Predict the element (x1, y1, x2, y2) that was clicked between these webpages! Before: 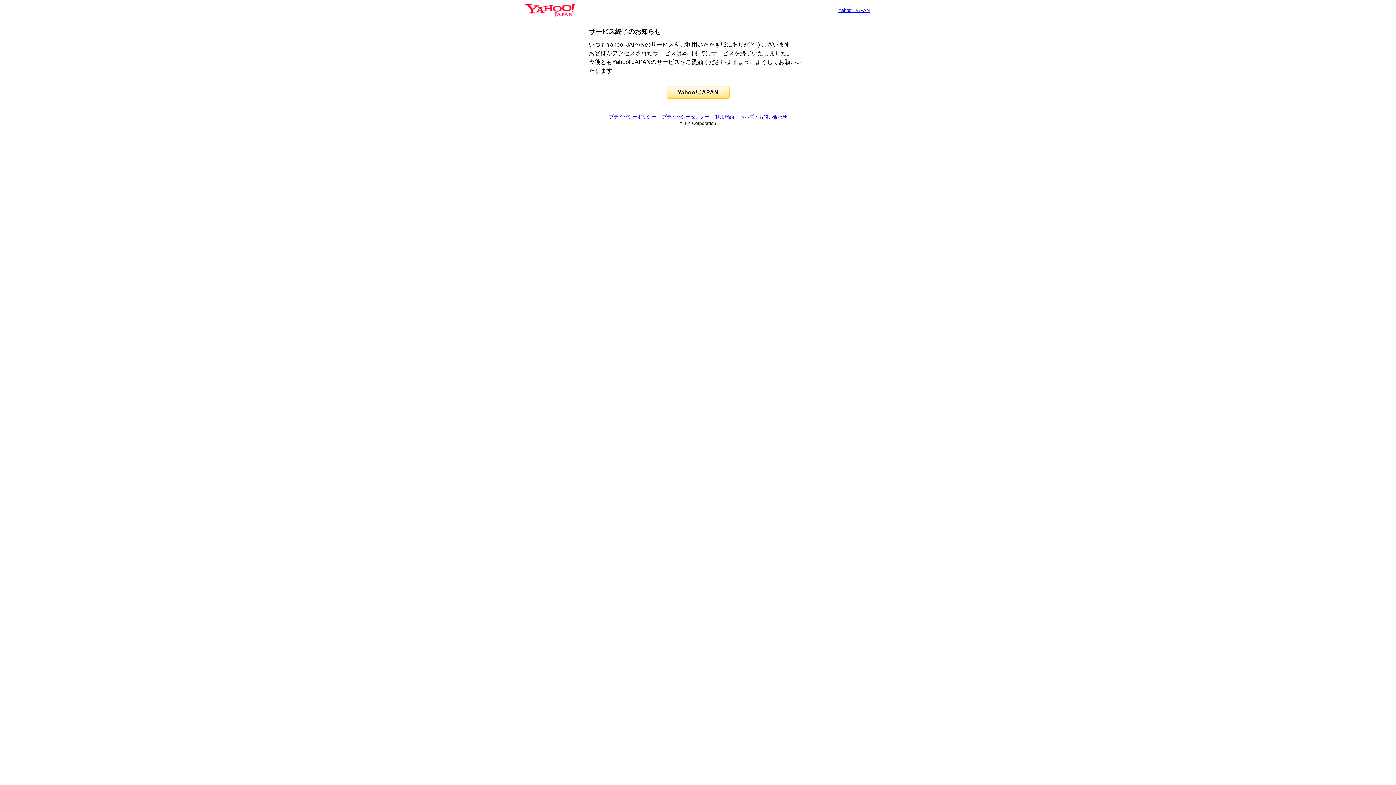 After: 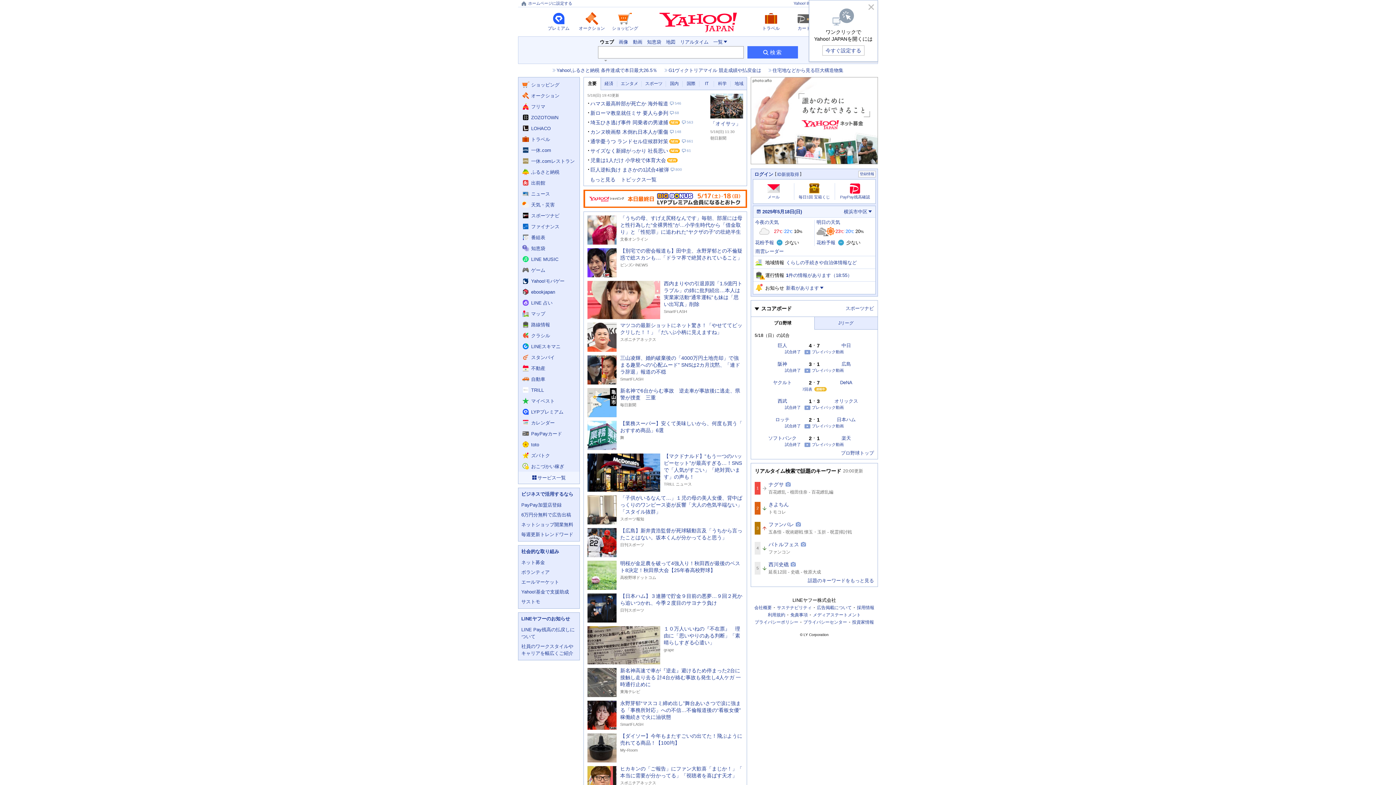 Action: label: Yahoo! JAPAN bbox: (666, 86, 729, 98)